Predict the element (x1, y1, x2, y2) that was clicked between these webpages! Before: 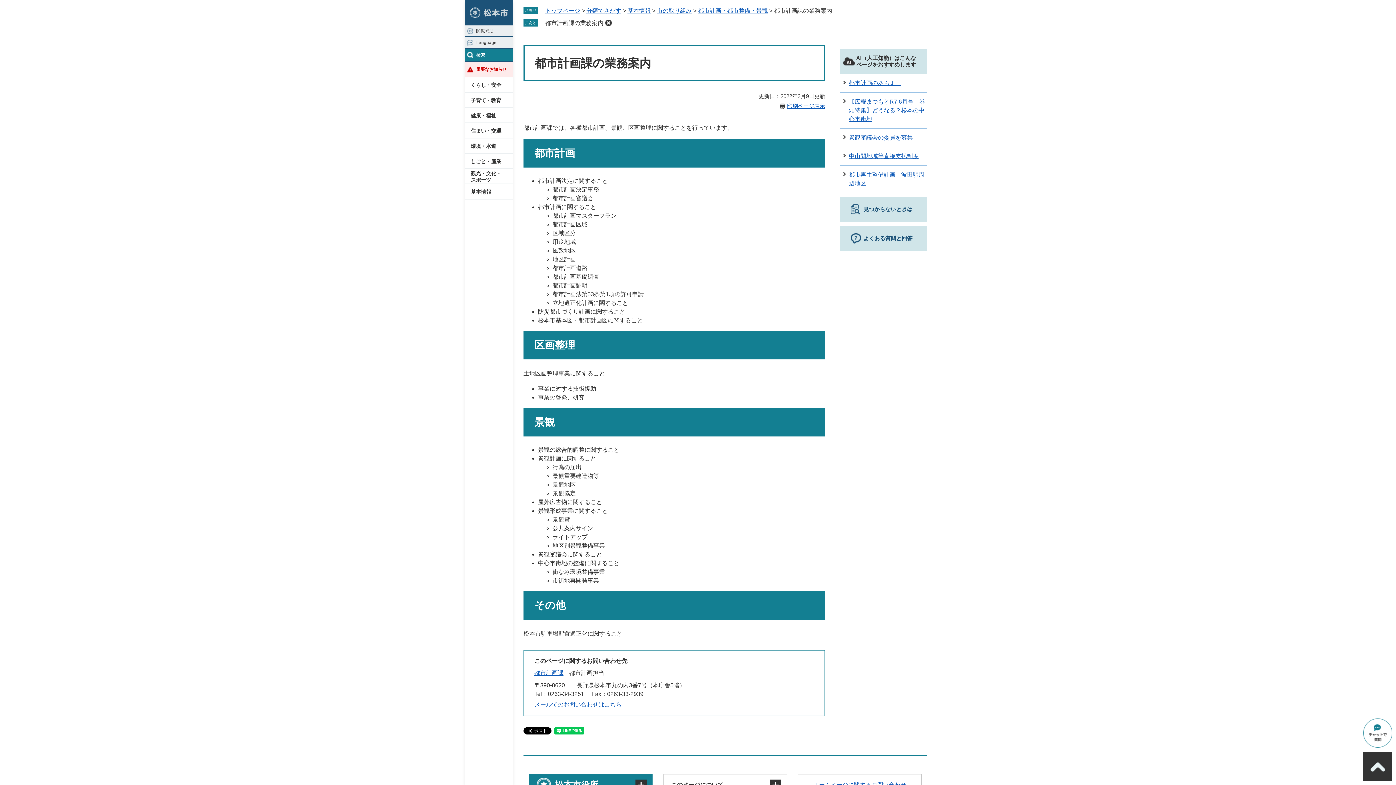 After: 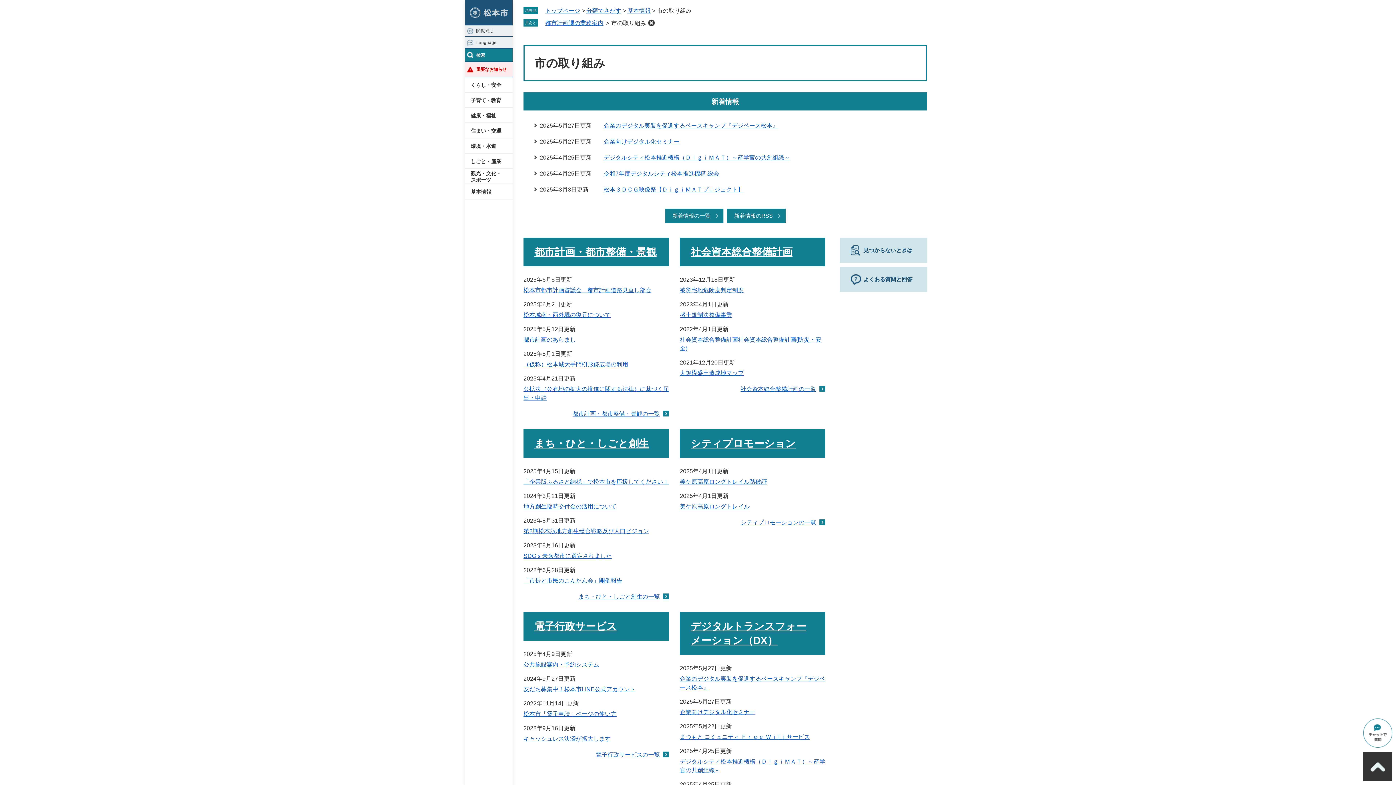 Action: bbox: (657, 7, 692, 13) label: 市の取り組み